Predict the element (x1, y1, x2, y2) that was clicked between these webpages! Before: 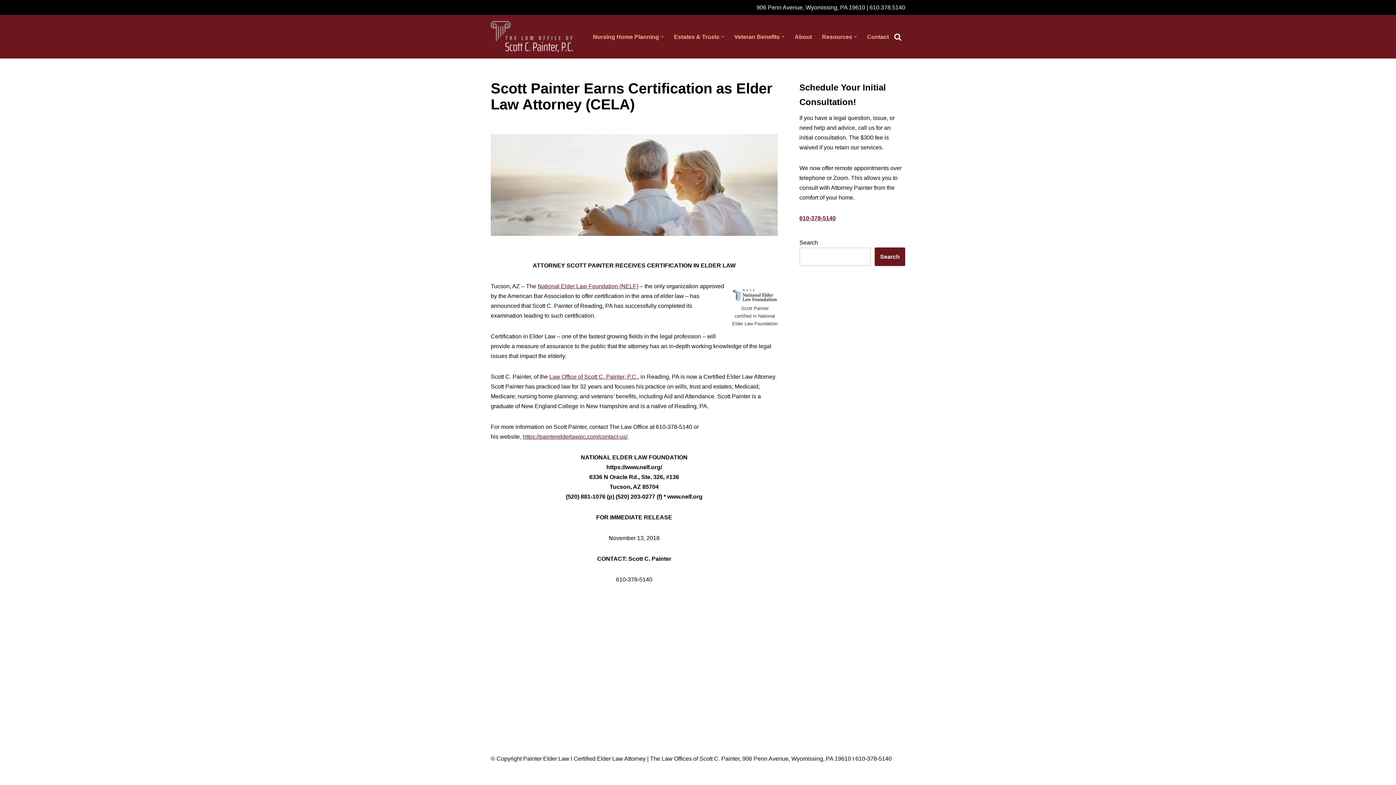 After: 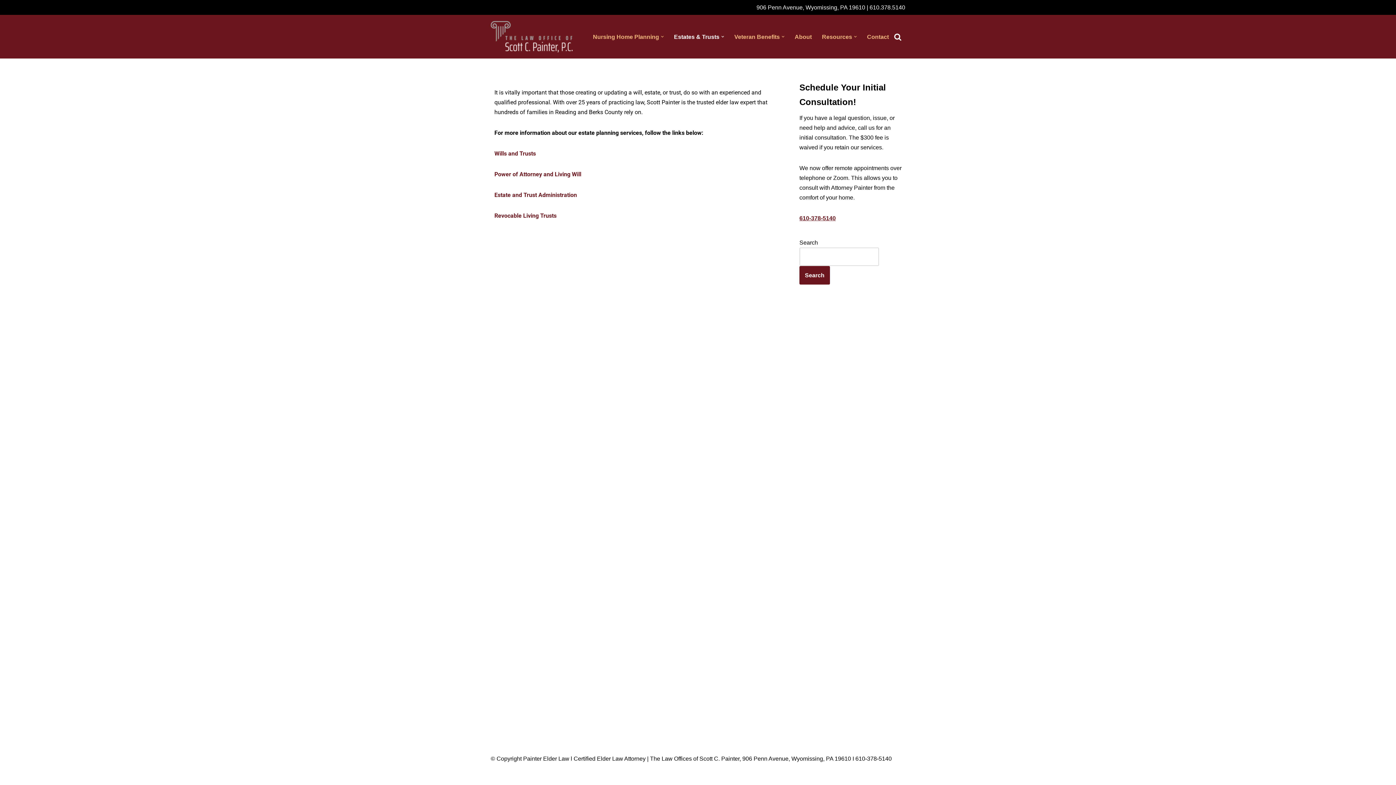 Action: bbox: (674, 32, 719, 41) label: Estates & Trusts